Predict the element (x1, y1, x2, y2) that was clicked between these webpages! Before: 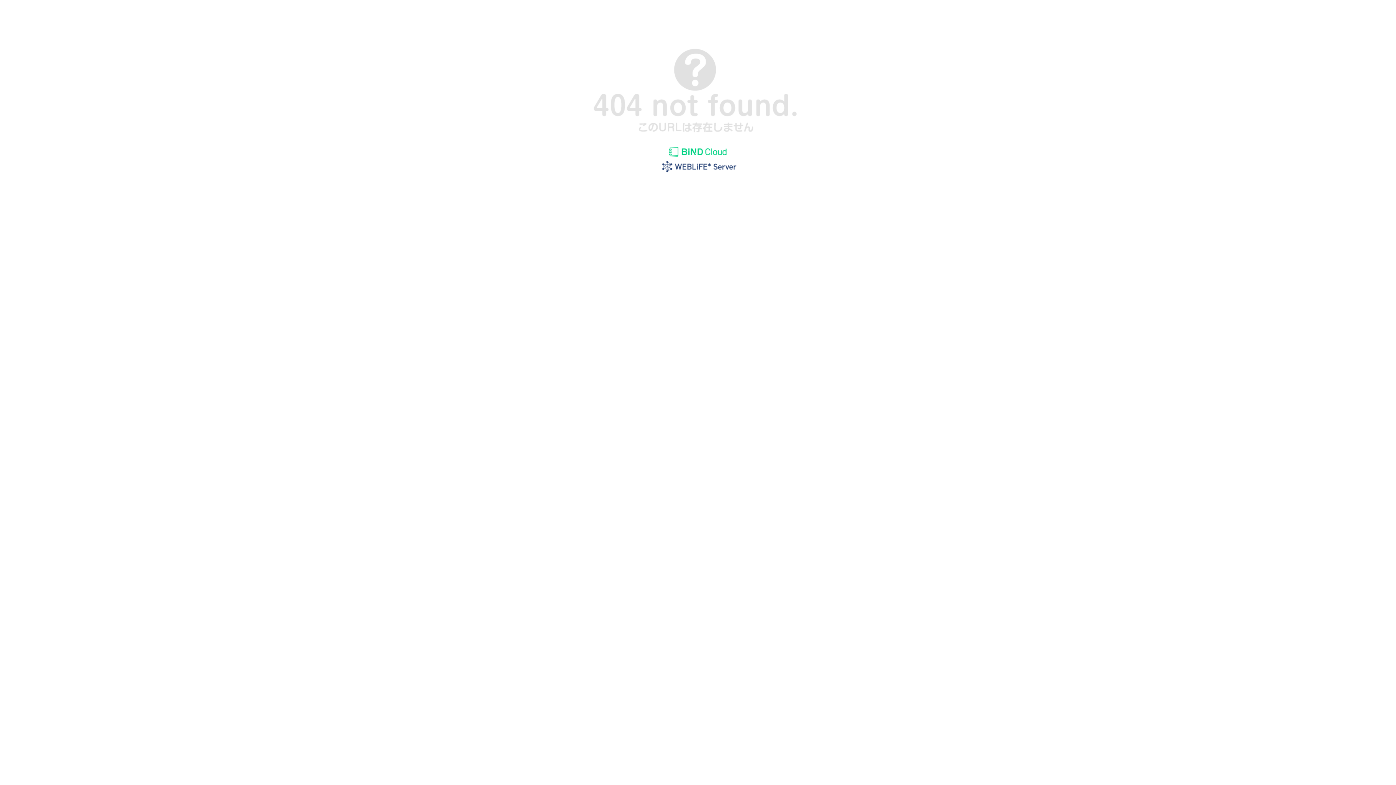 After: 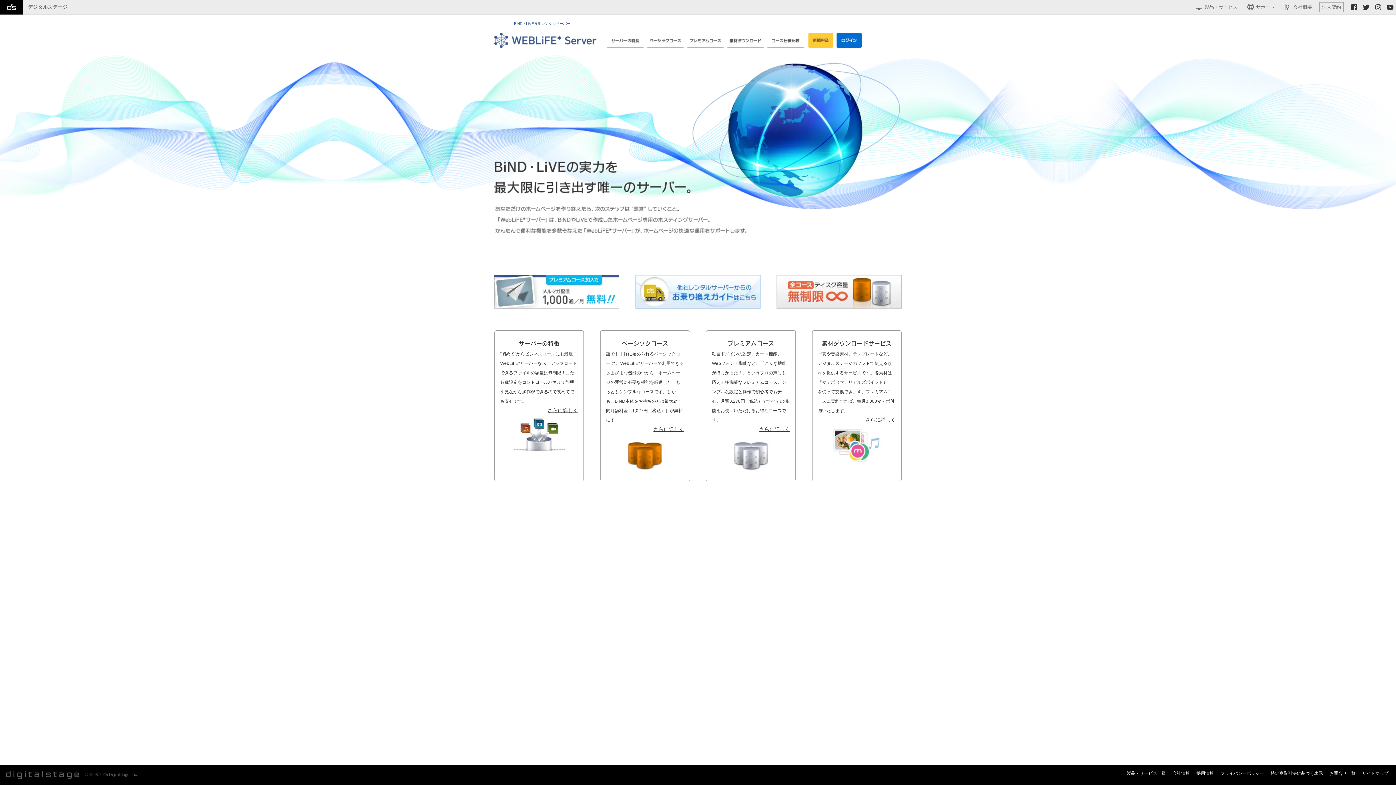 Action: bbox: (655, 169, 740, 175)